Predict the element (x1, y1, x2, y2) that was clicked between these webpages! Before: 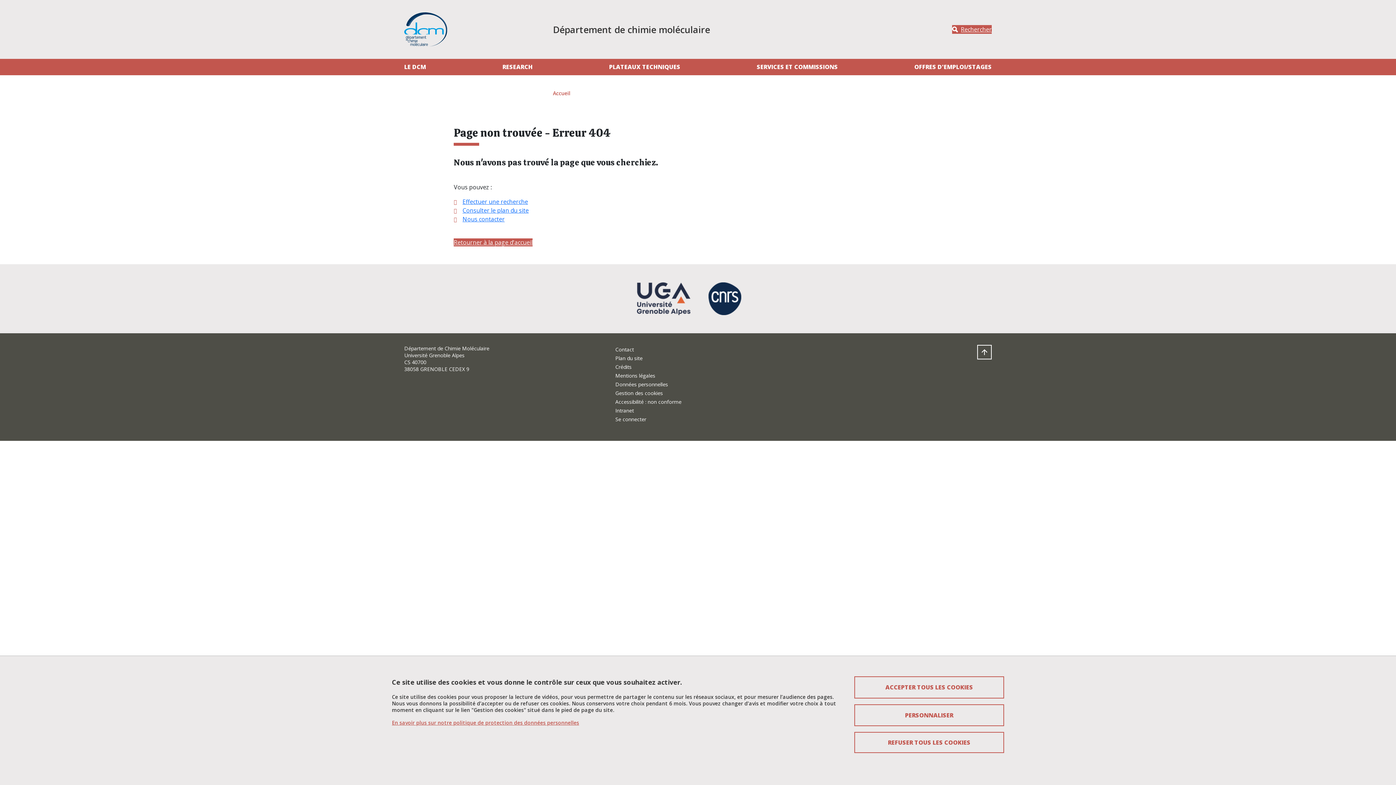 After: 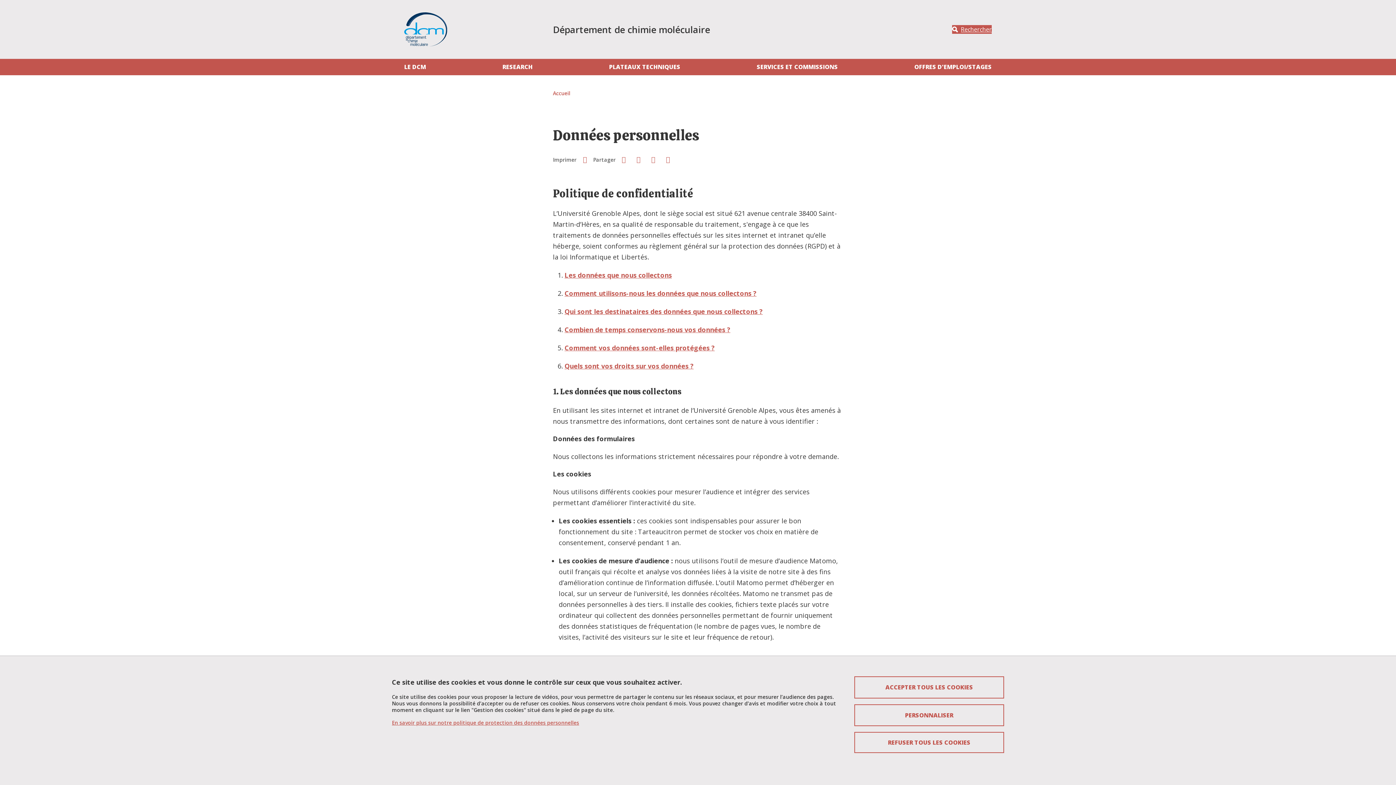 Action: bbox: (392, 719, 579, 726) label: En savoir plus sur notre politique de protection des données personnelles